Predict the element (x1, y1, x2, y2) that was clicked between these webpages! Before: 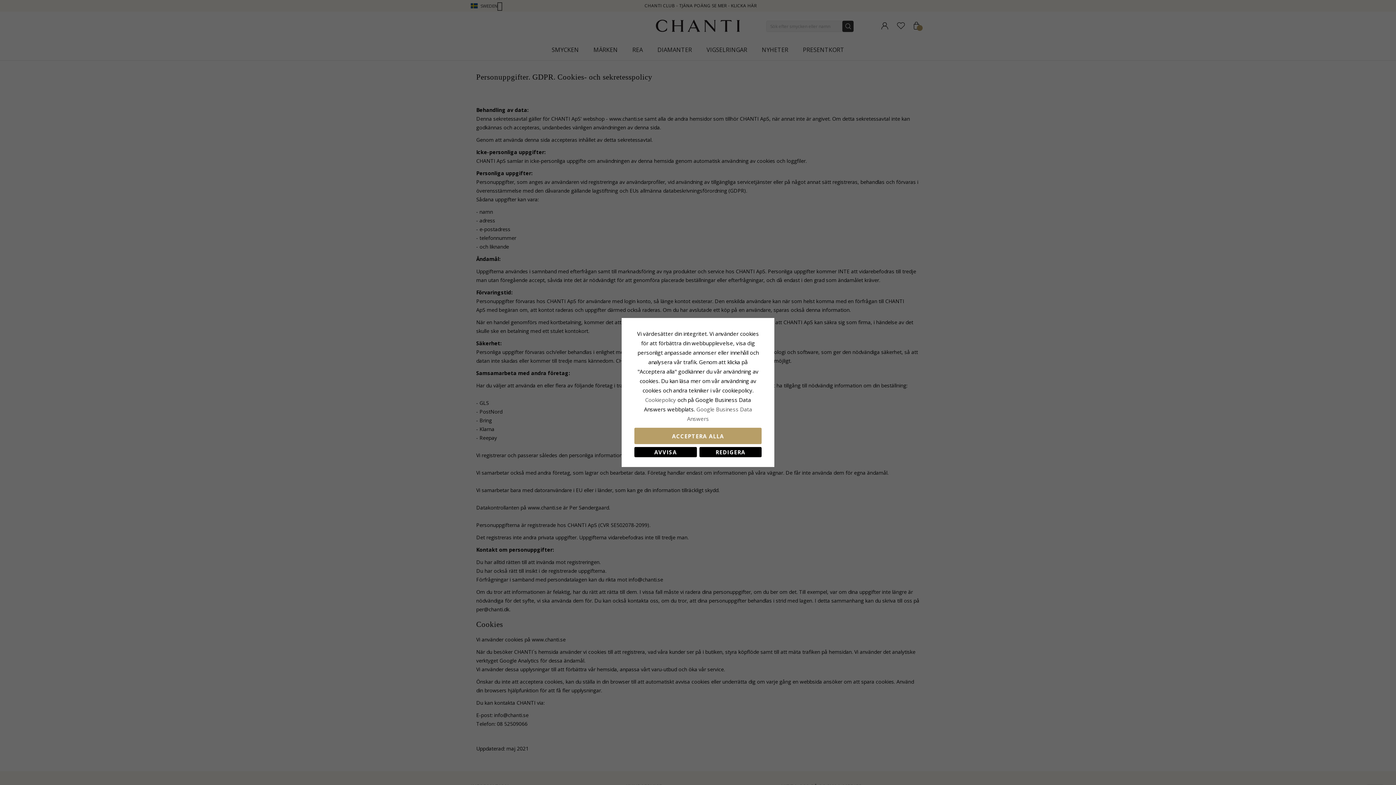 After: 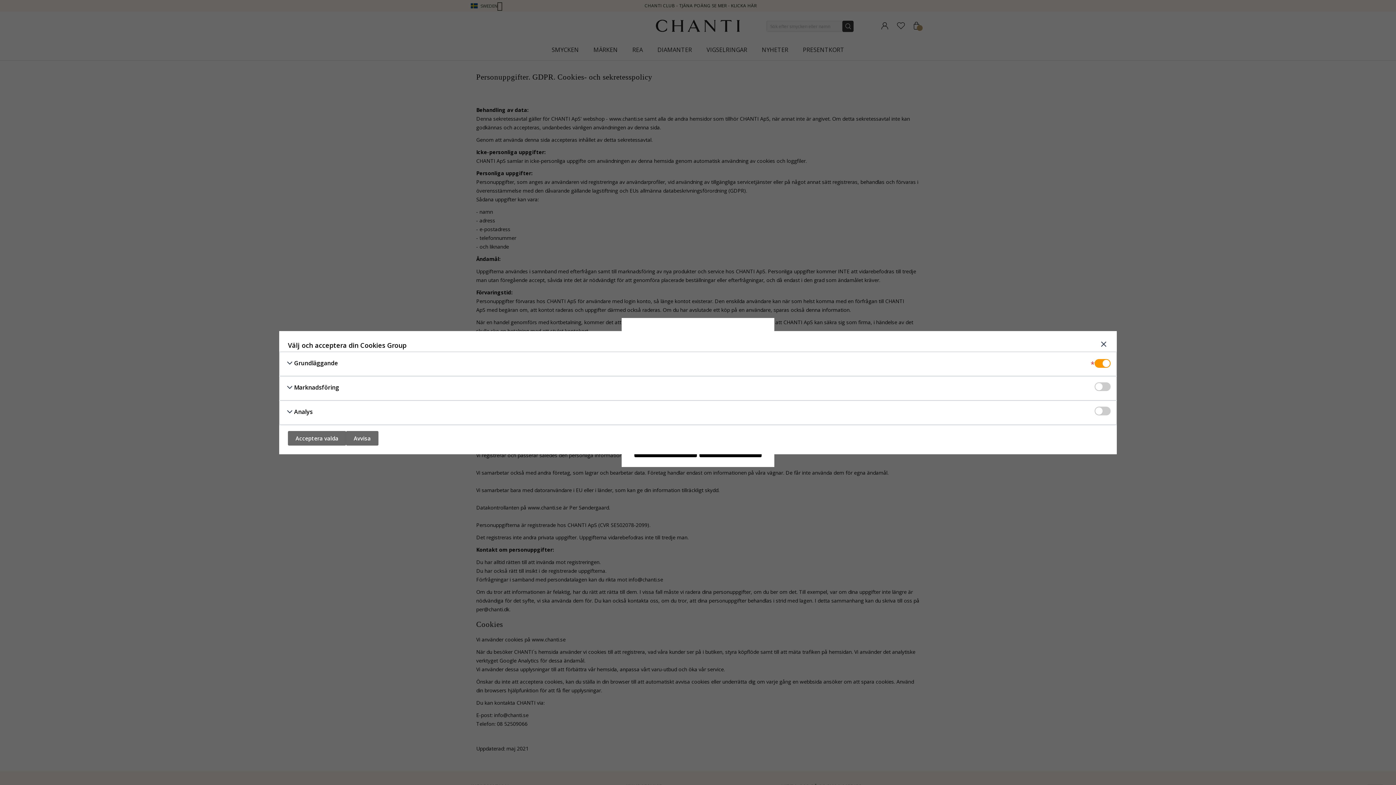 Action: label: REDIGERA bbox: (699, 447, 761, 457)